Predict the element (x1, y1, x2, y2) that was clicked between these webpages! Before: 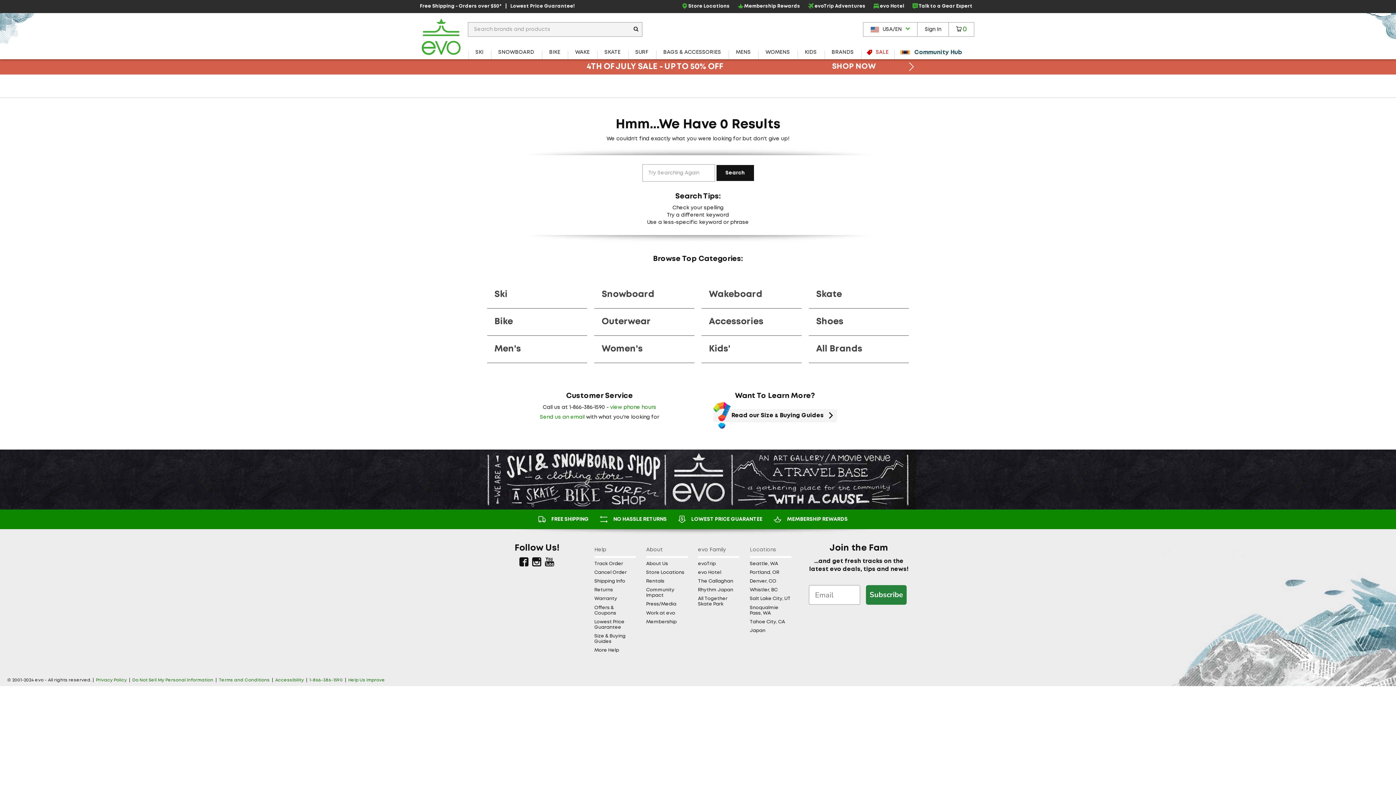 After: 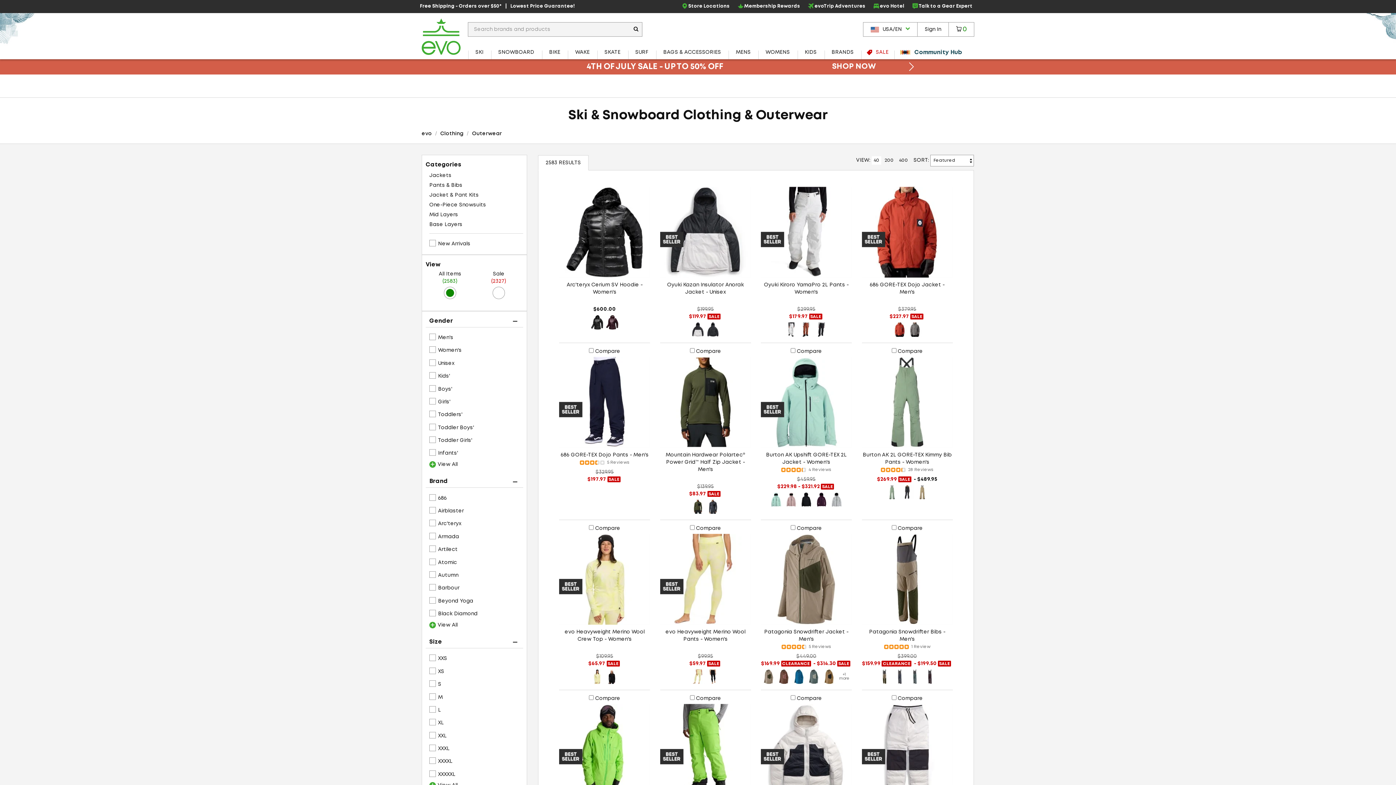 Action: bbox: (594, 308, 694, 336) label: Outerwear